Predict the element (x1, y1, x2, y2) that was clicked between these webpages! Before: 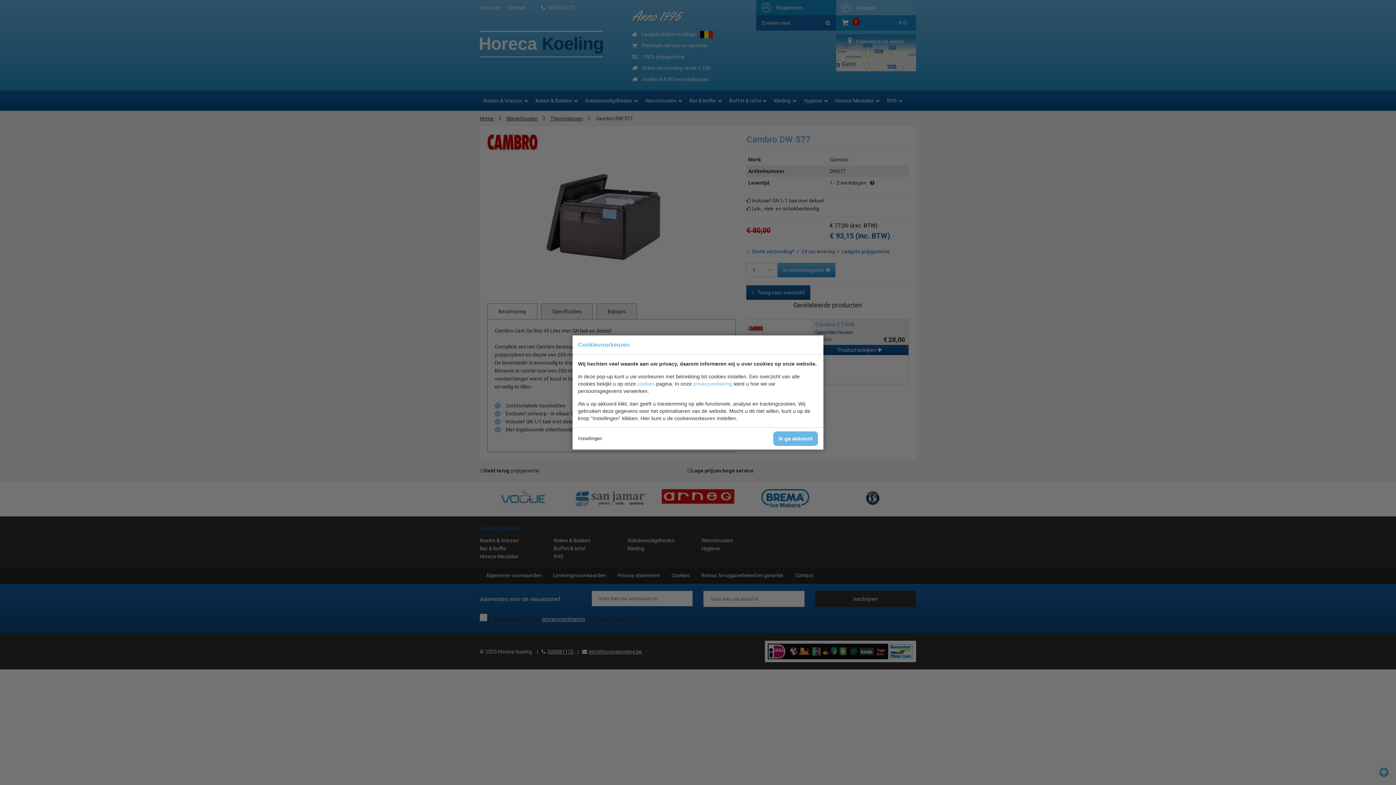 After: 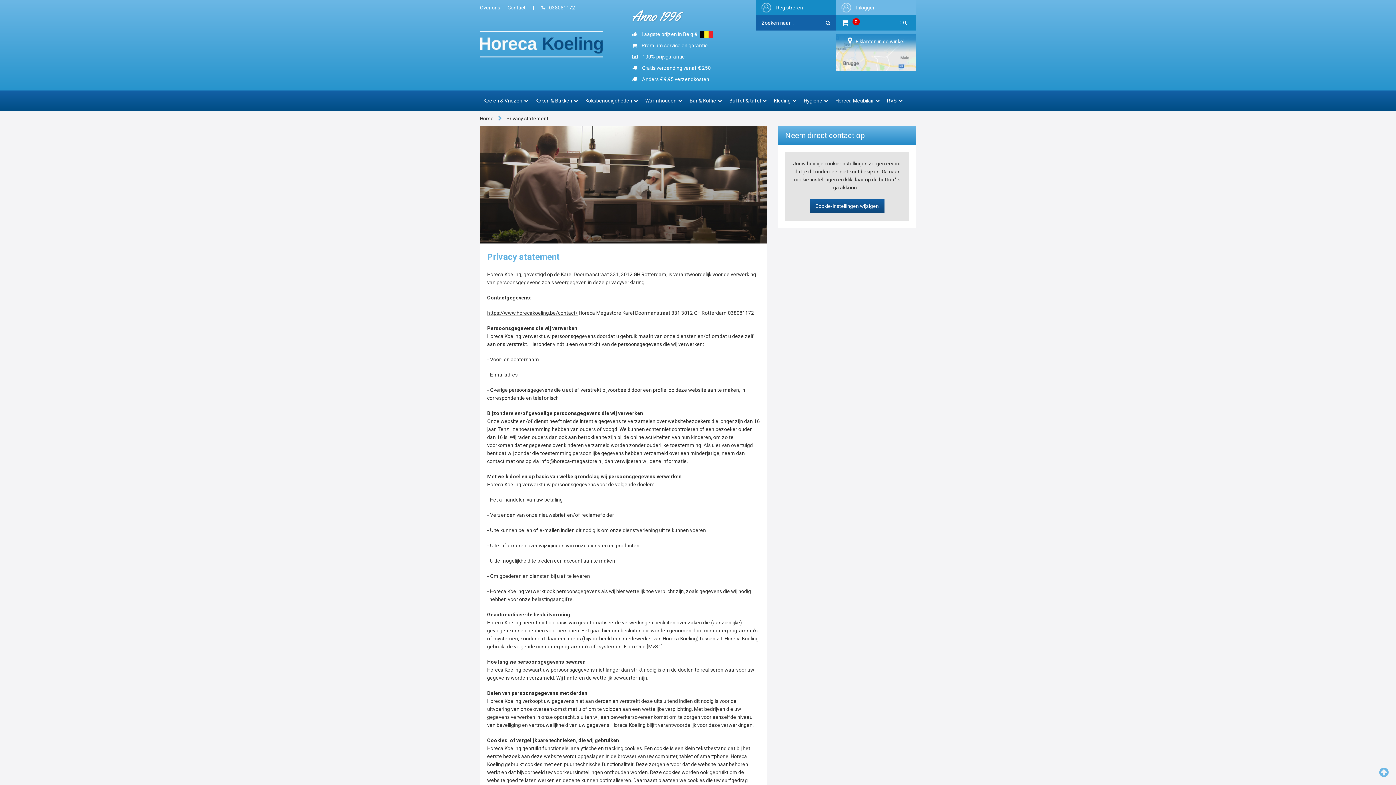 Action: bbox: (693, 381, 732, 386) label: privacyverklaring